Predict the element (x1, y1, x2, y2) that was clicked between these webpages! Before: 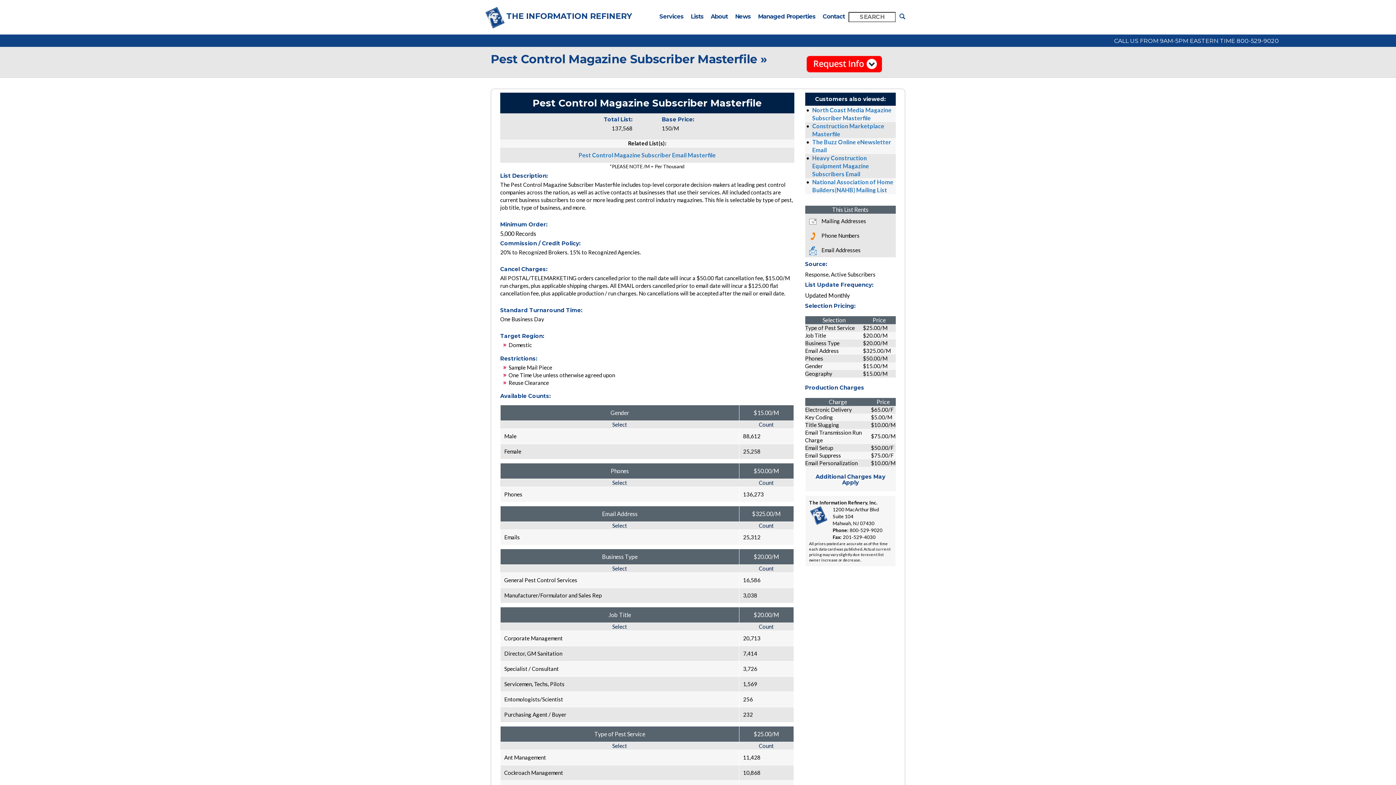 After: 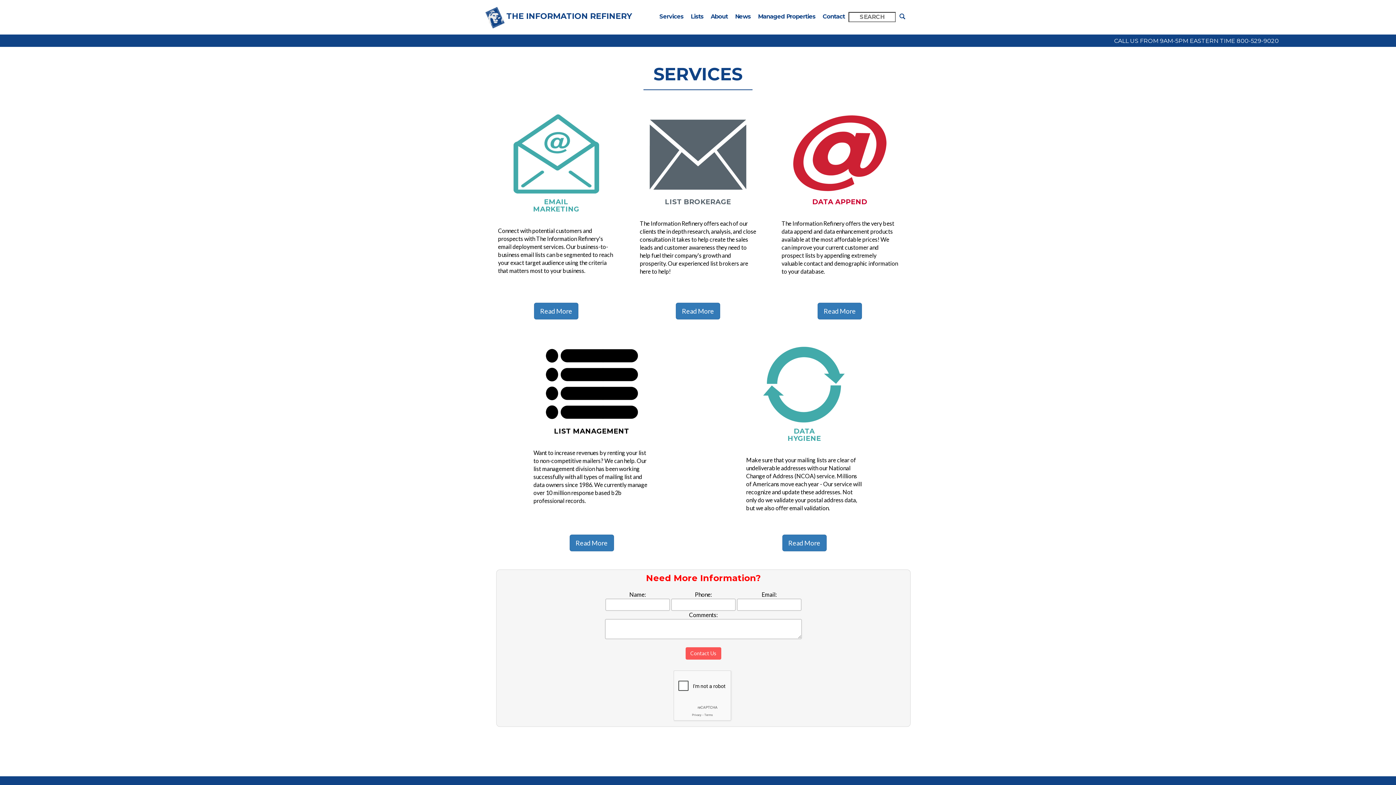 Action: label: Services bbox: (656, 5, 687, 27)